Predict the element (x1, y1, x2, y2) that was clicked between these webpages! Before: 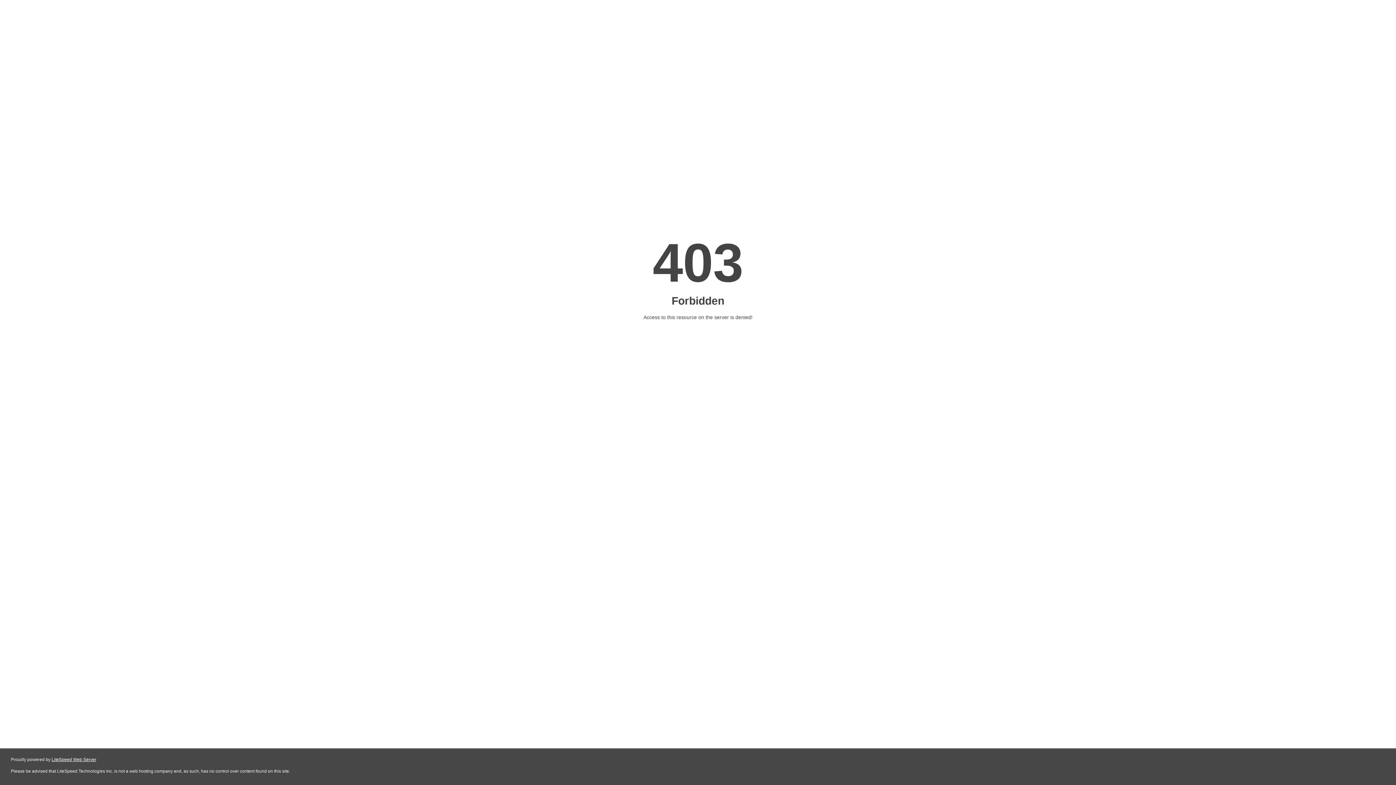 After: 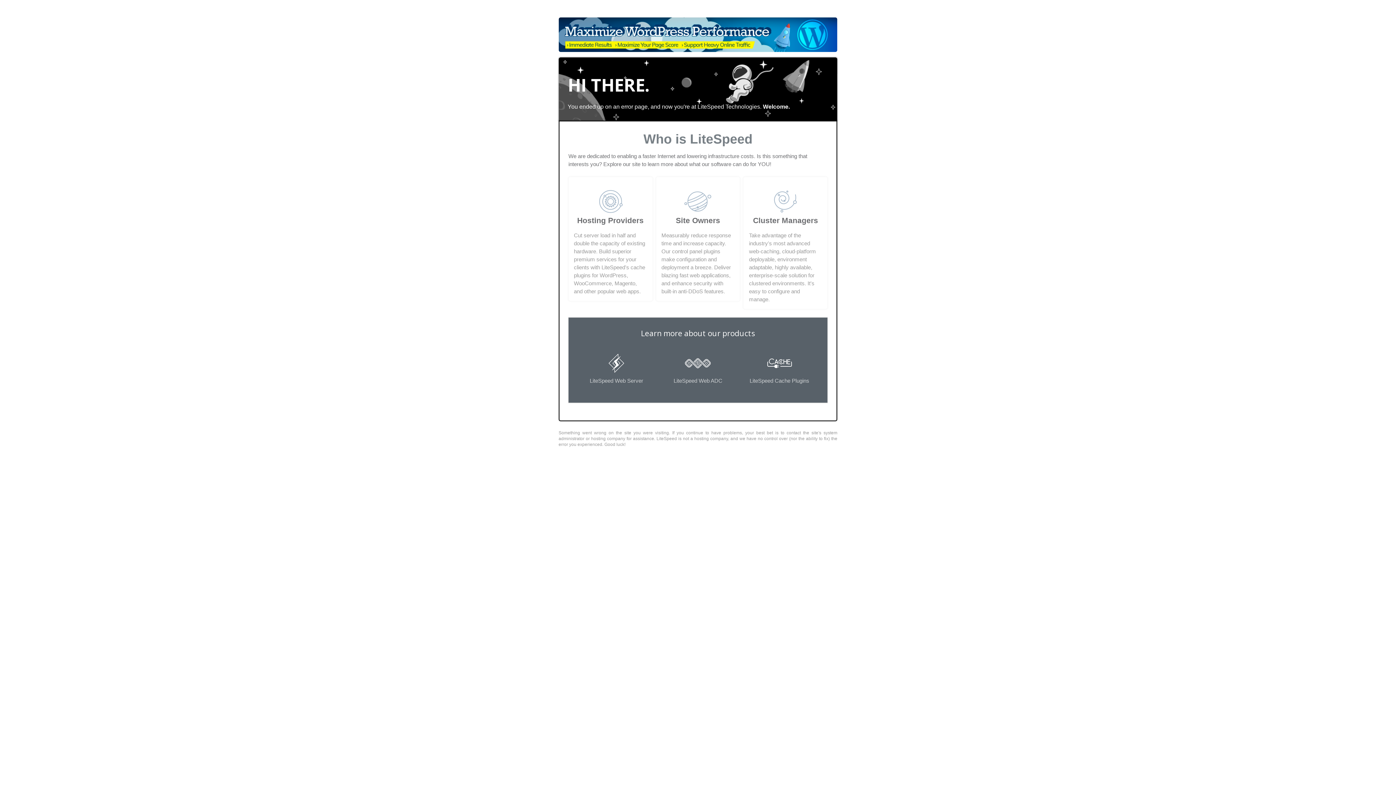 Action: label: LiteSpeed Web Server bbox: (51, 757, 96, 762)